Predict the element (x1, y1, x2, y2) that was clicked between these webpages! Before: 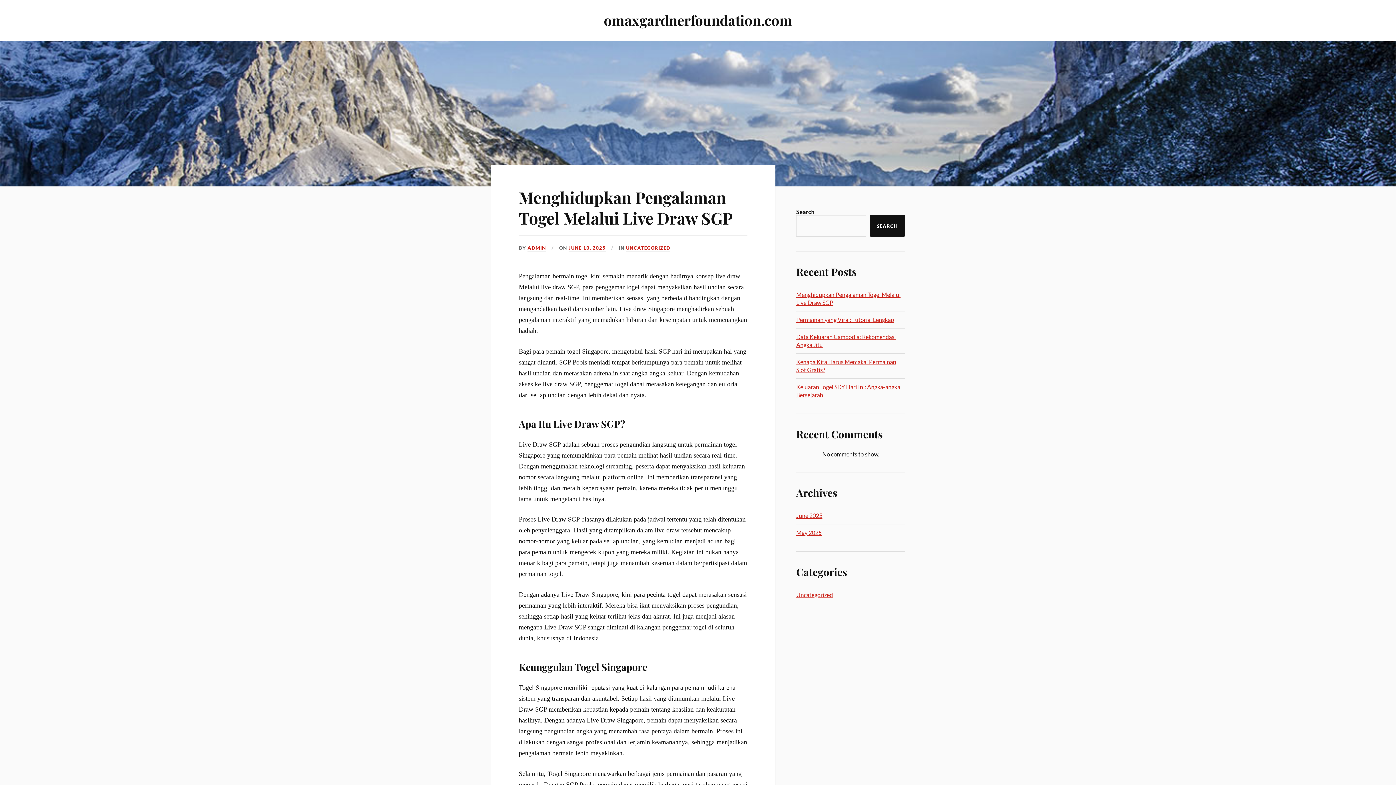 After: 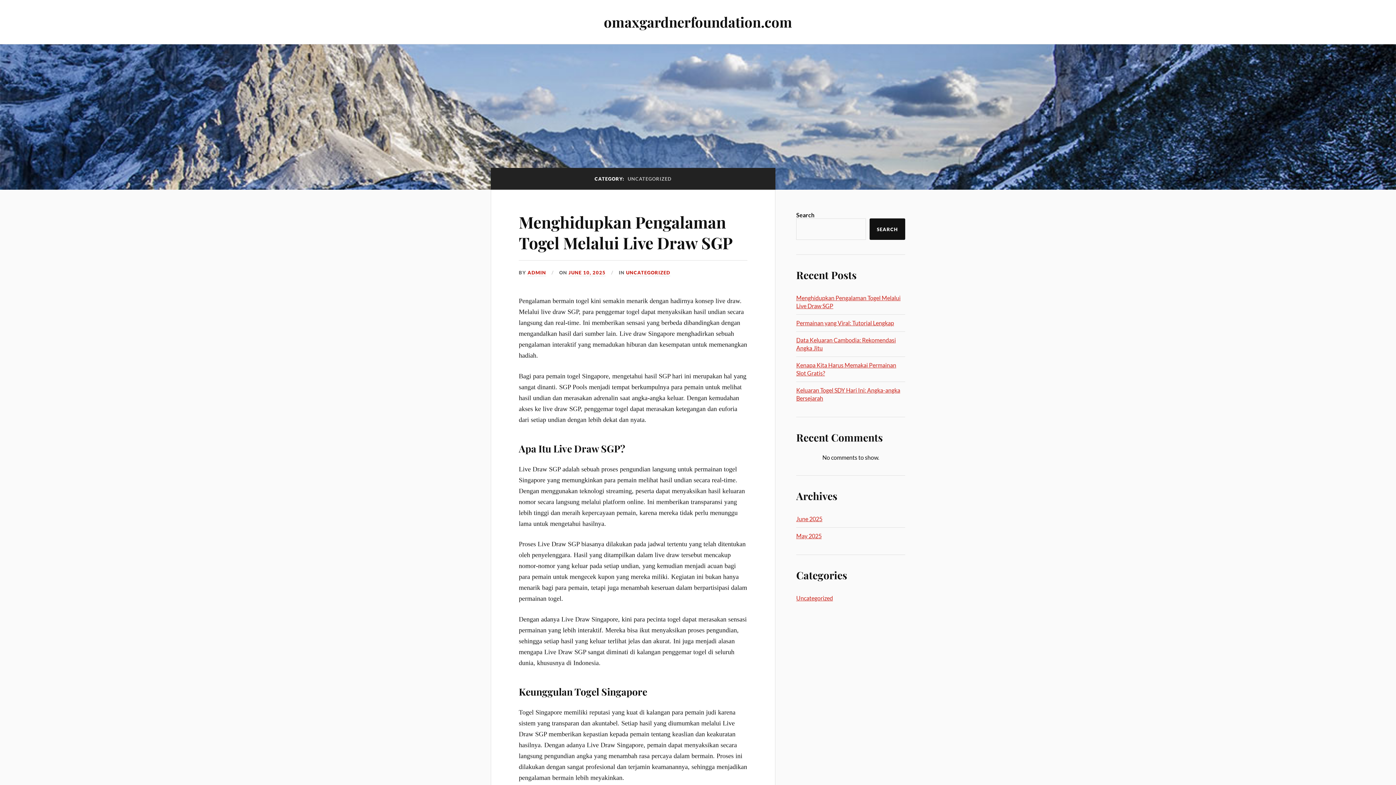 Action: label: Uncategorized bbox: (796, 591, 833, 598)